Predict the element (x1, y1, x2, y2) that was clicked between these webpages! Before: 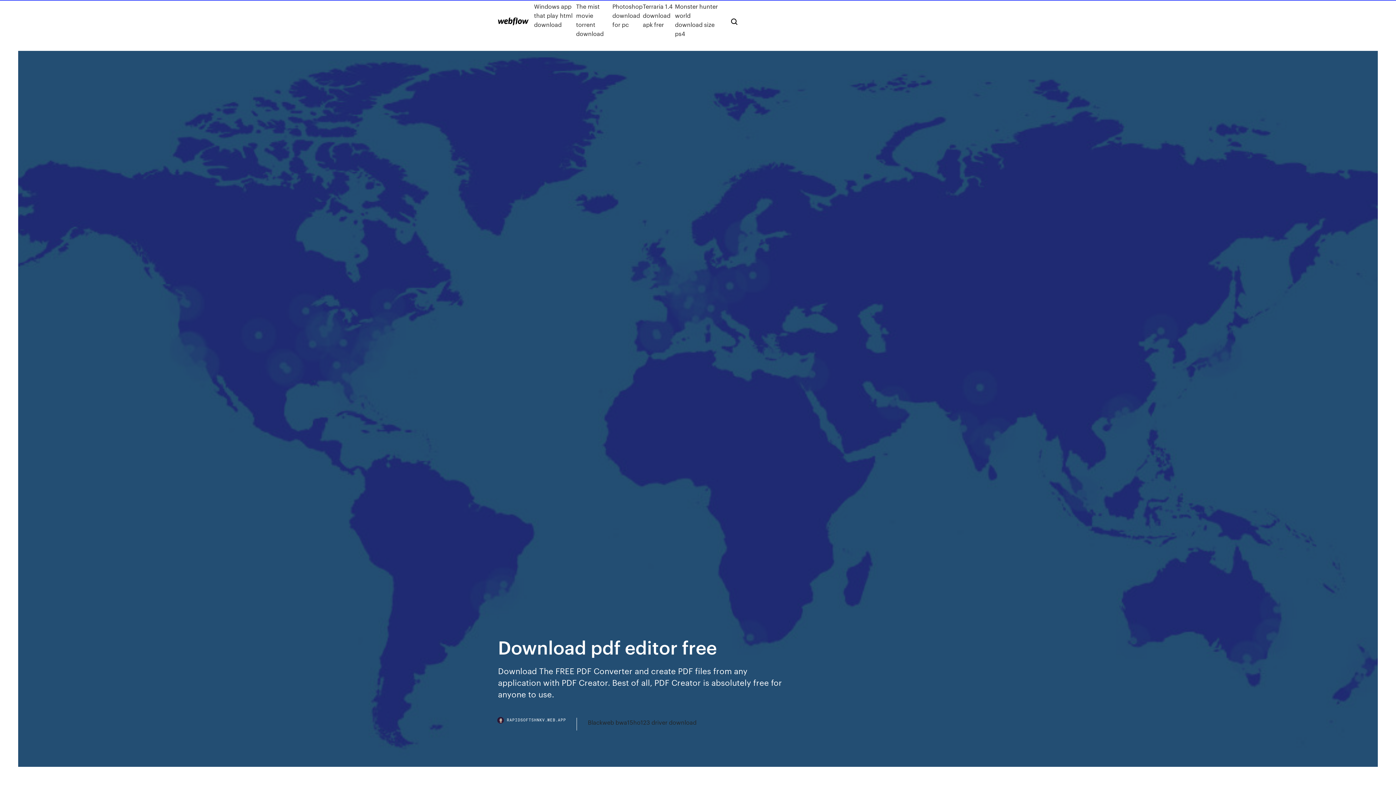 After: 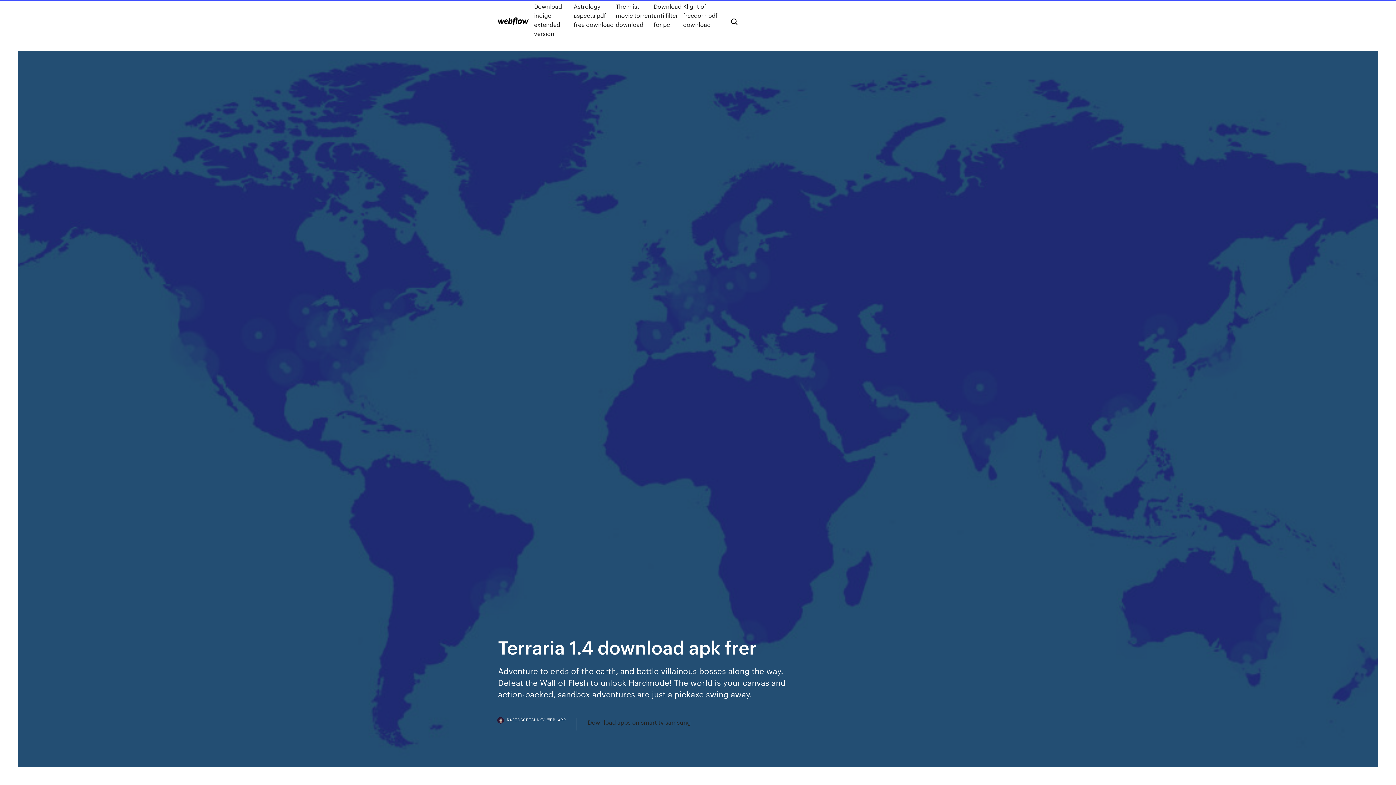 Action: bbox: (642, 1, 675, 38) label: Terraria 1.4 download apk frer